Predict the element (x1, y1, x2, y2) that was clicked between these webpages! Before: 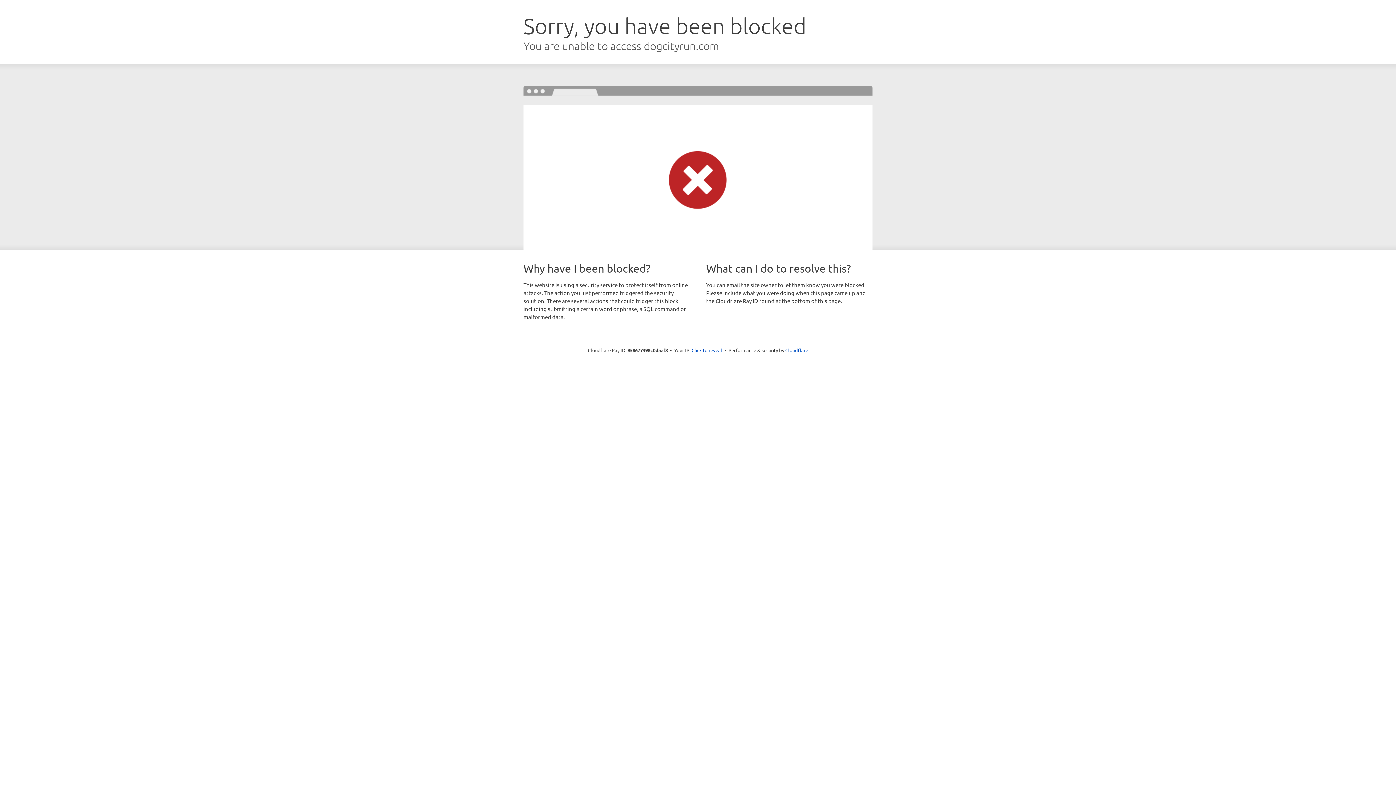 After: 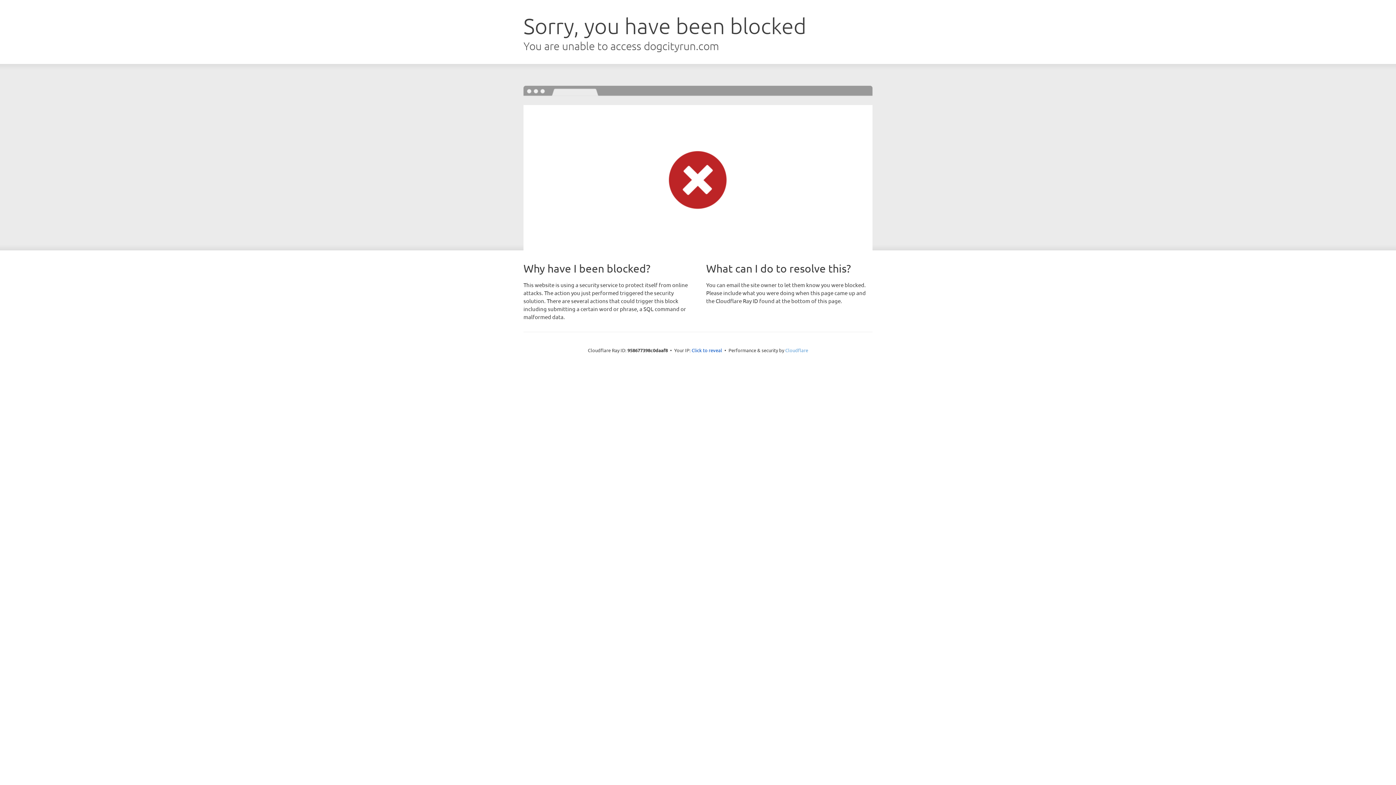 Action: label: Cloudflare bbox: (785, 347, 808, 353)